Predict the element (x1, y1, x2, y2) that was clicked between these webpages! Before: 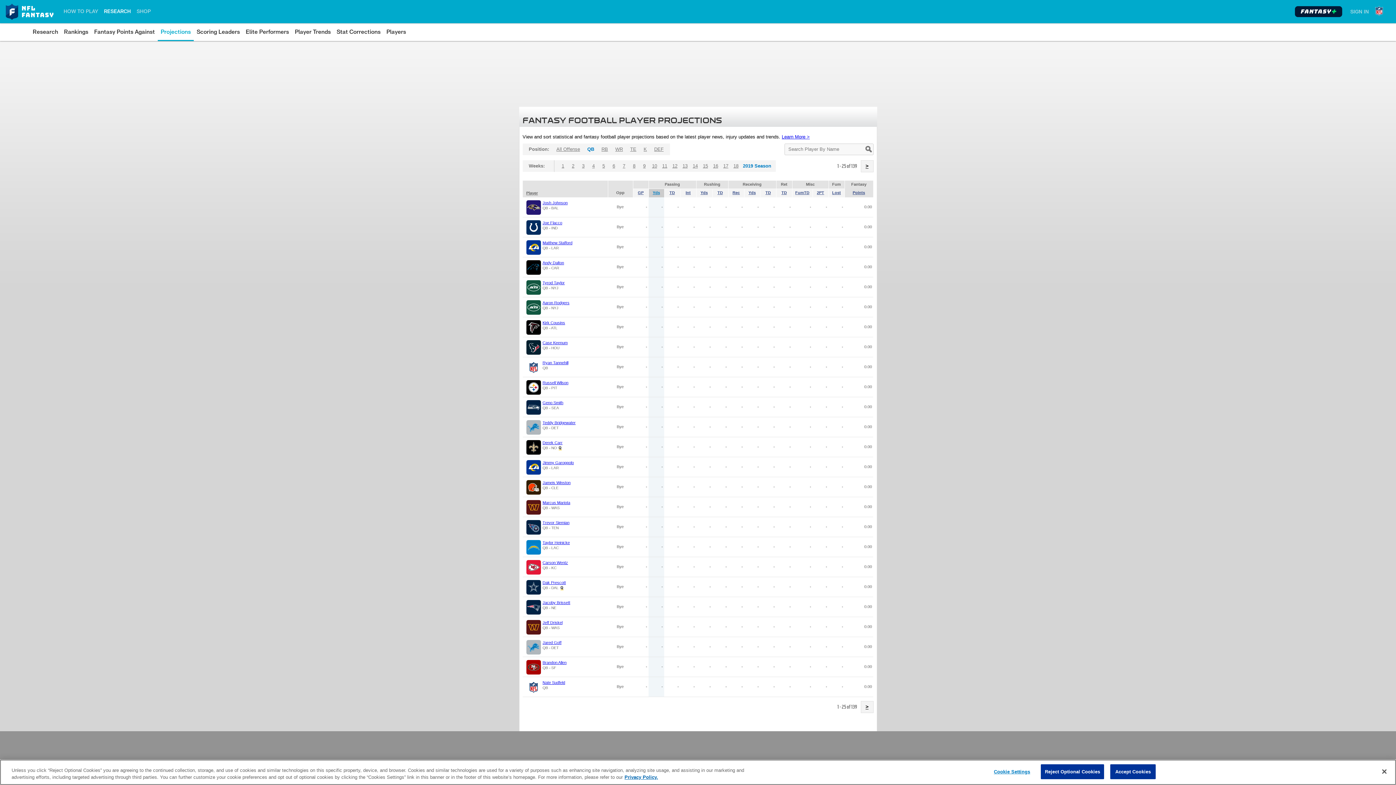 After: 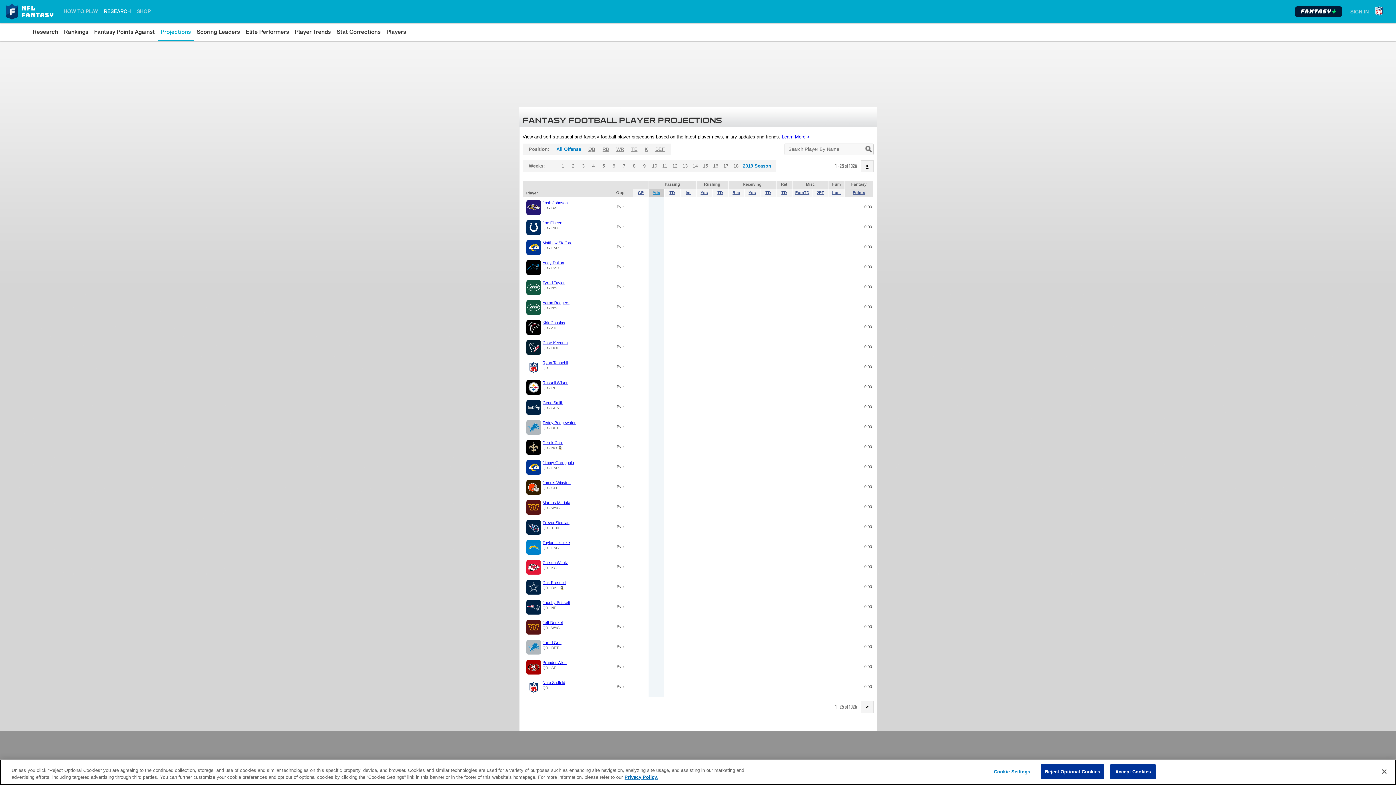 Action: bbox: (865, 145, 873, 153)